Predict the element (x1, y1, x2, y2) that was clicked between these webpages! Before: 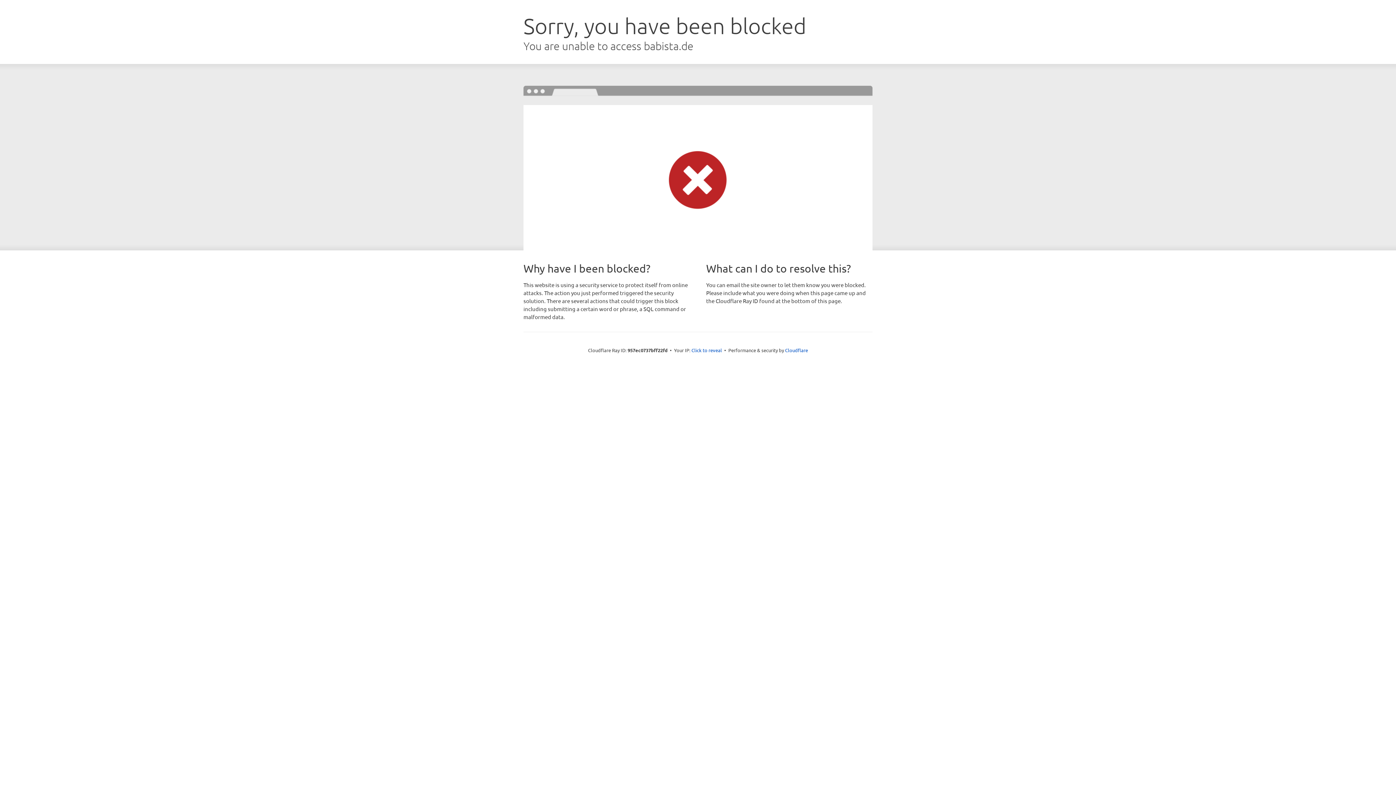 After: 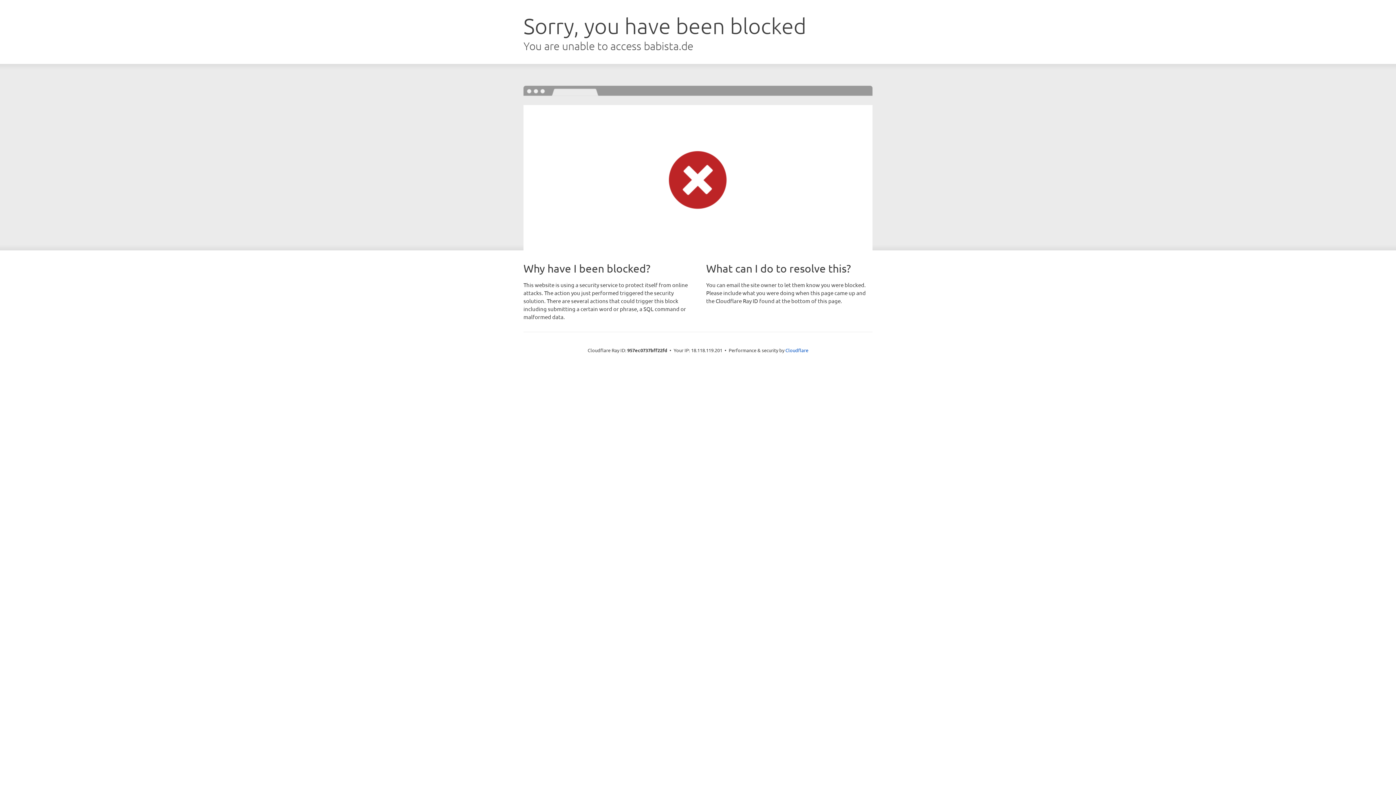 Action: bbox: (691, 346, 722, 353) label: Click to reveal